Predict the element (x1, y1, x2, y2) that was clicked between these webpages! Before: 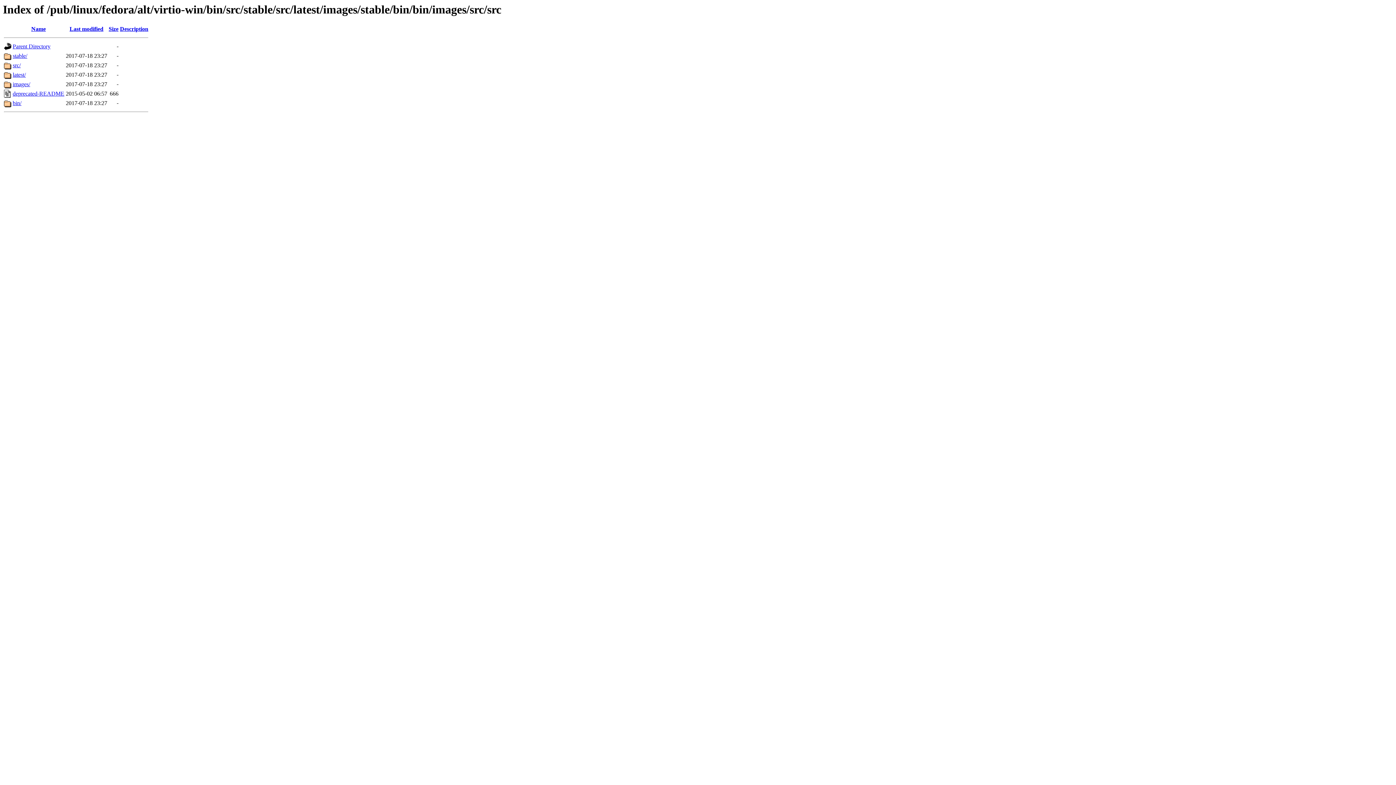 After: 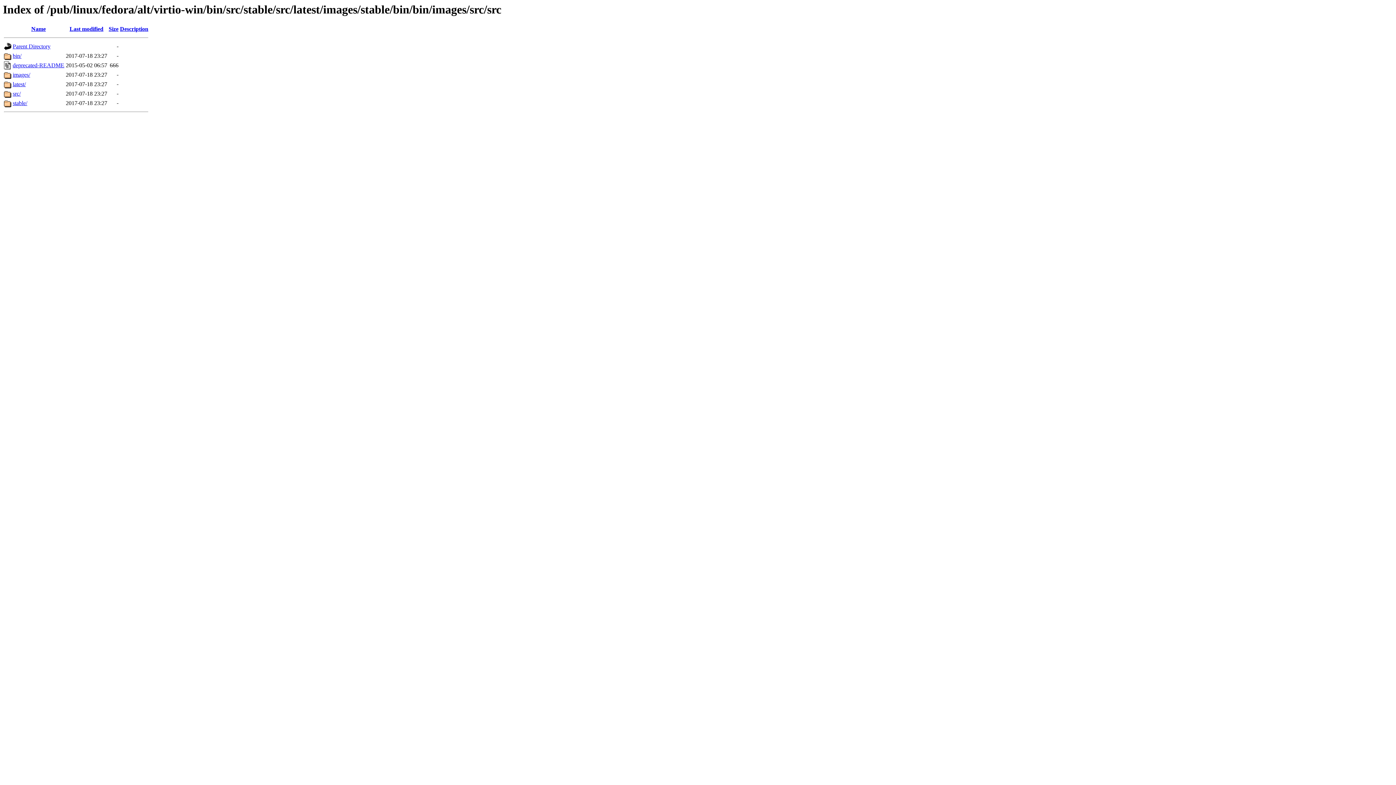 Action: label: Description bbox: (120, 25, 148, 32)